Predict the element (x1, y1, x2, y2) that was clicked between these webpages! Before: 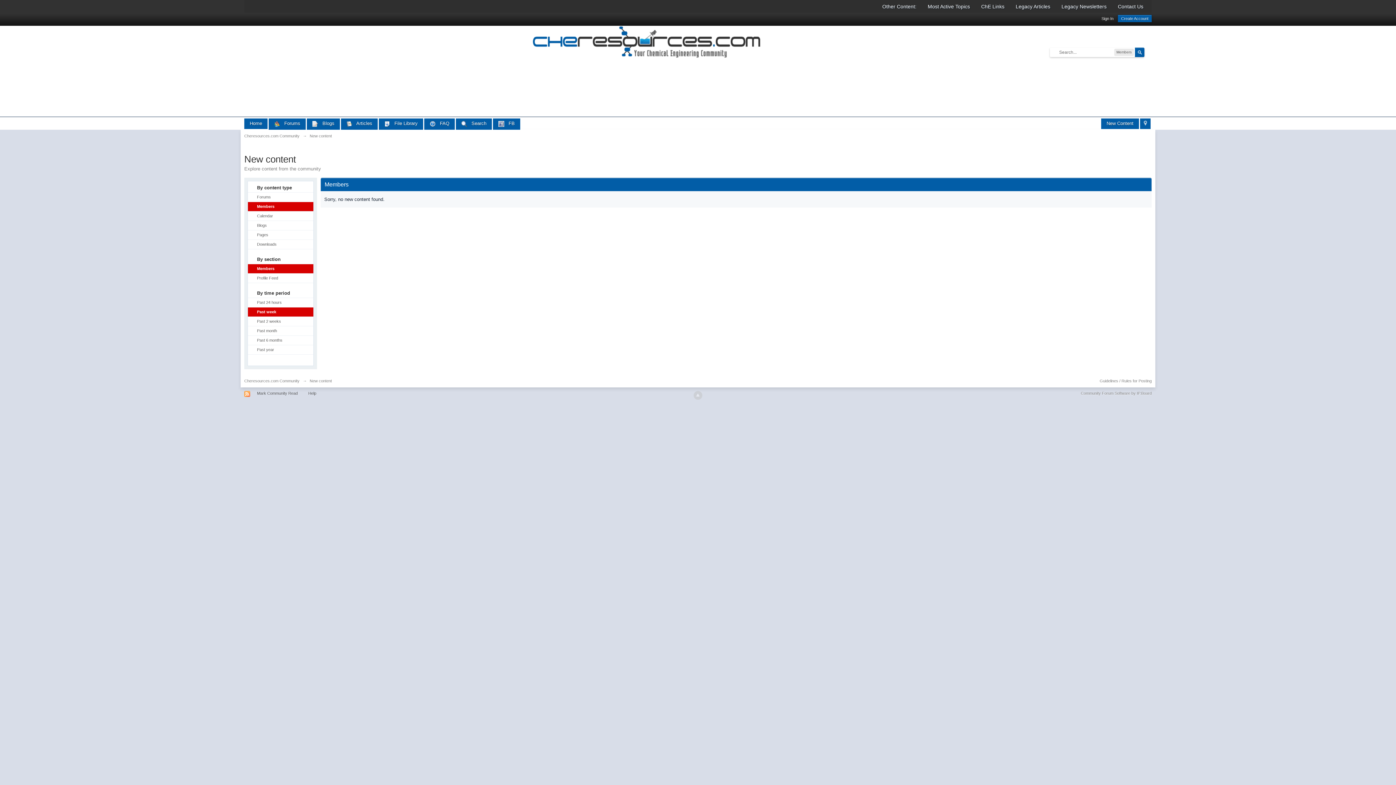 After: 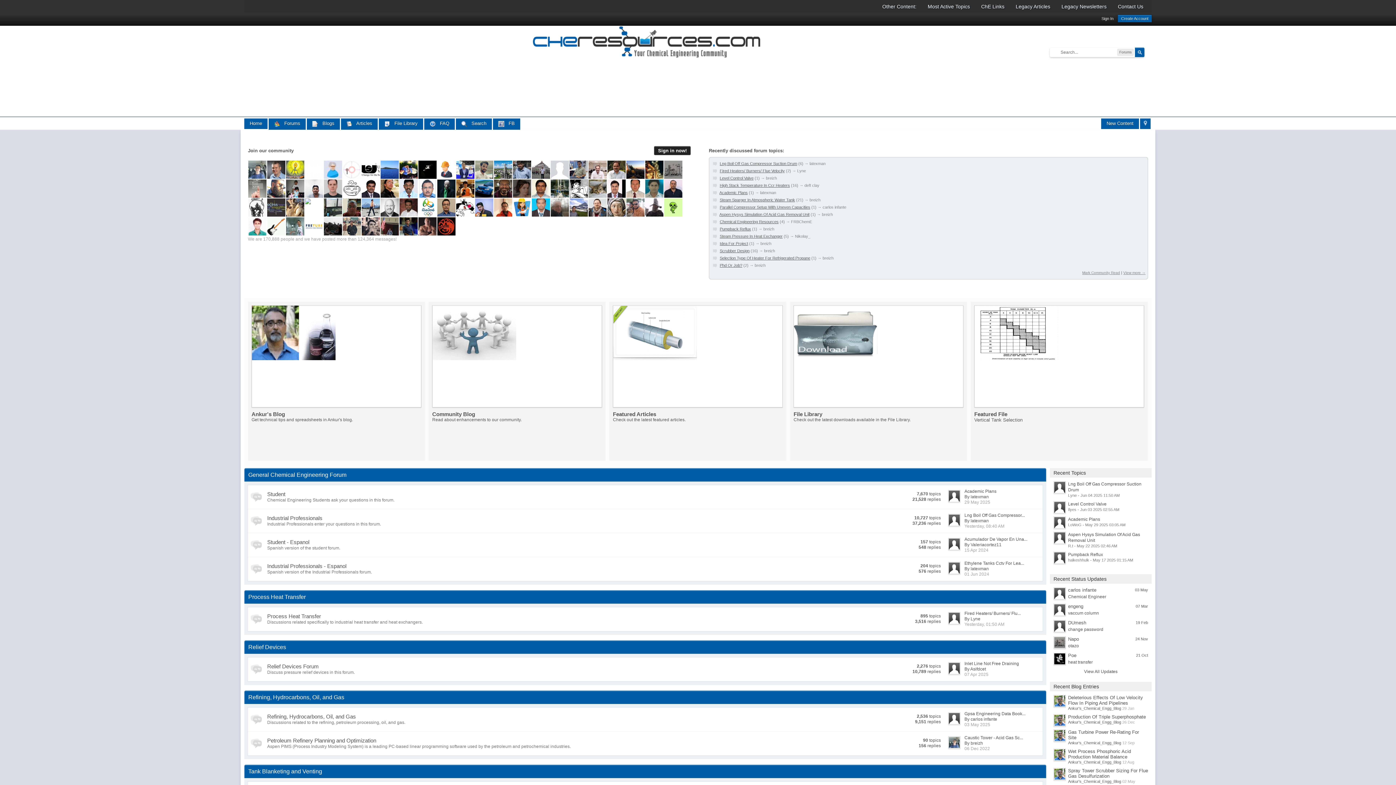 Action: bbox: (531, 40, 762, 45)